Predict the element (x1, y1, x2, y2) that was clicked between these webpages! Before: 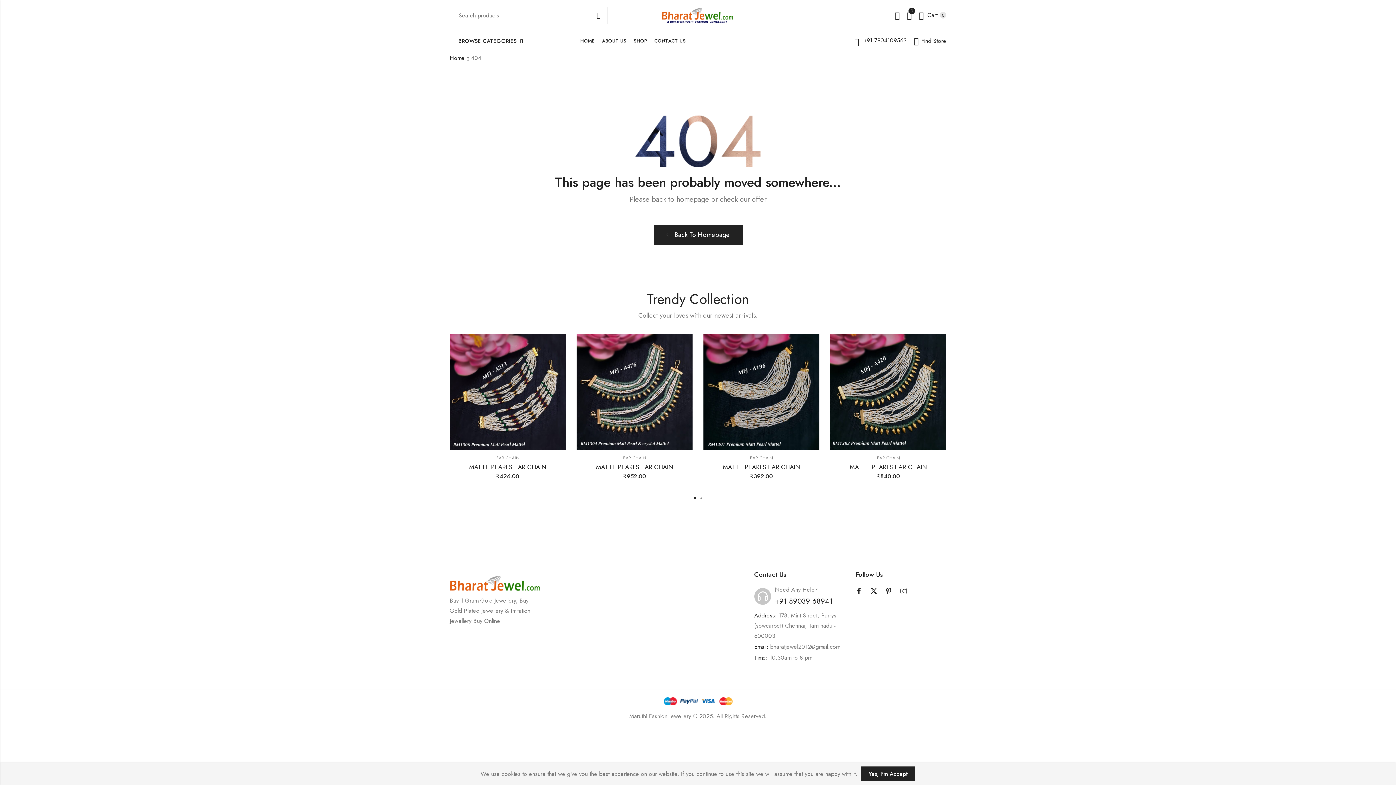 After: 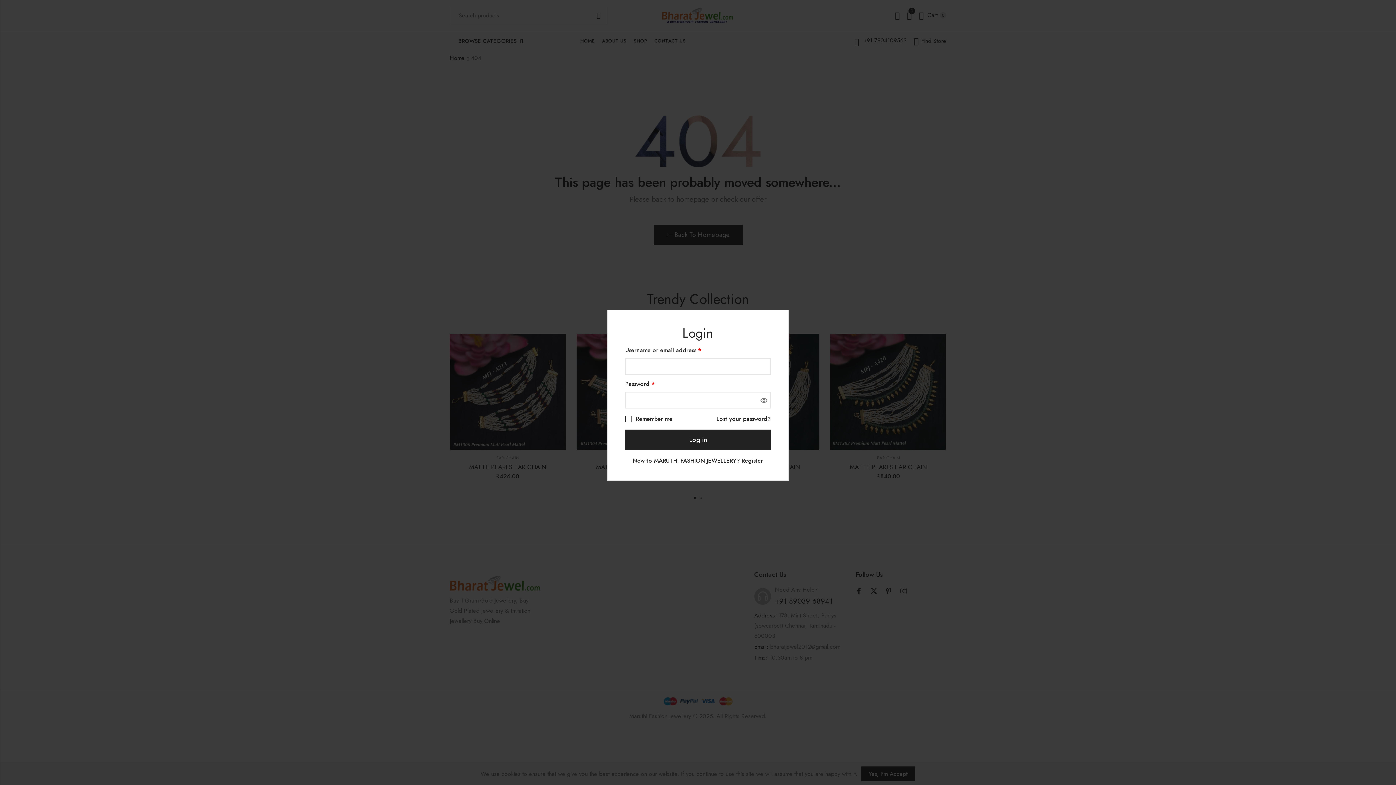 Action: bbox: (895, 8, 899, 22)